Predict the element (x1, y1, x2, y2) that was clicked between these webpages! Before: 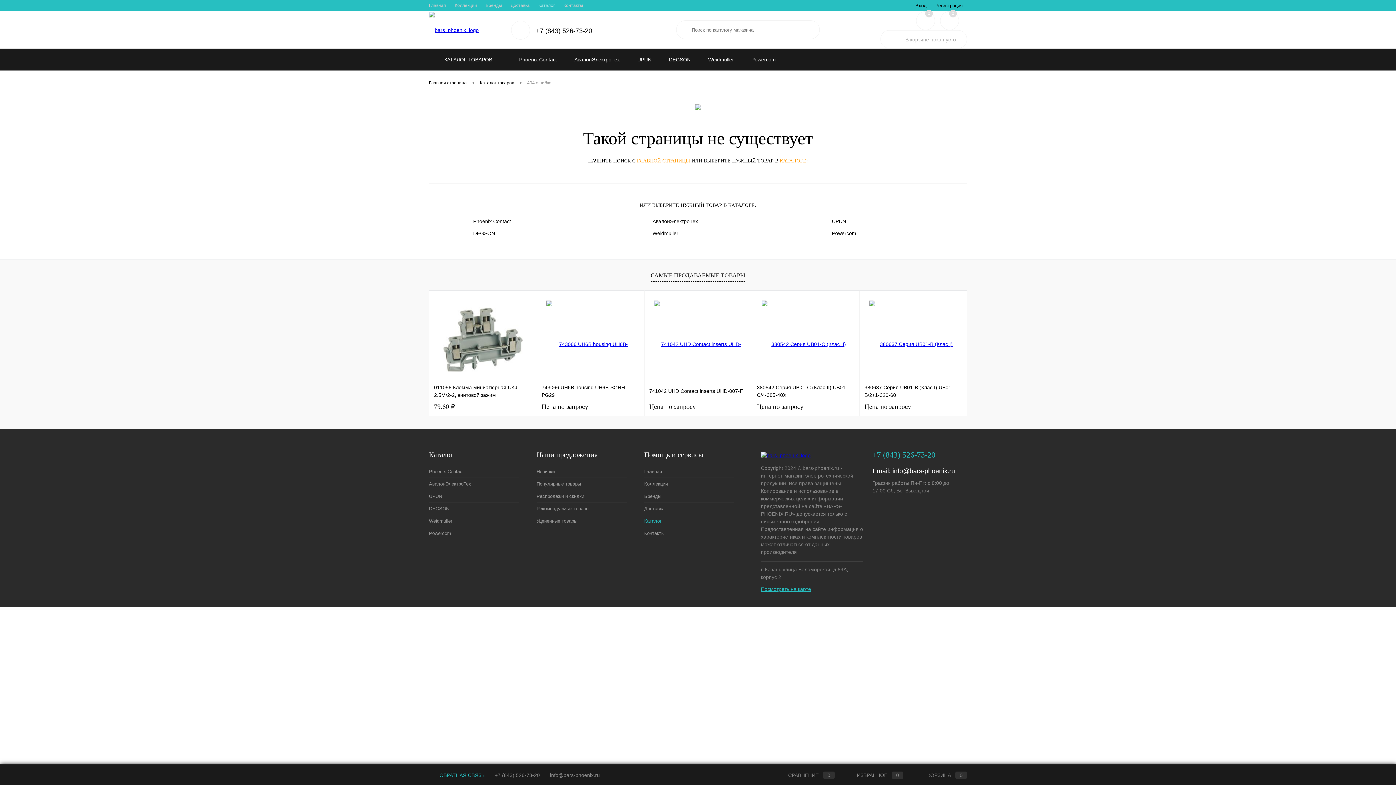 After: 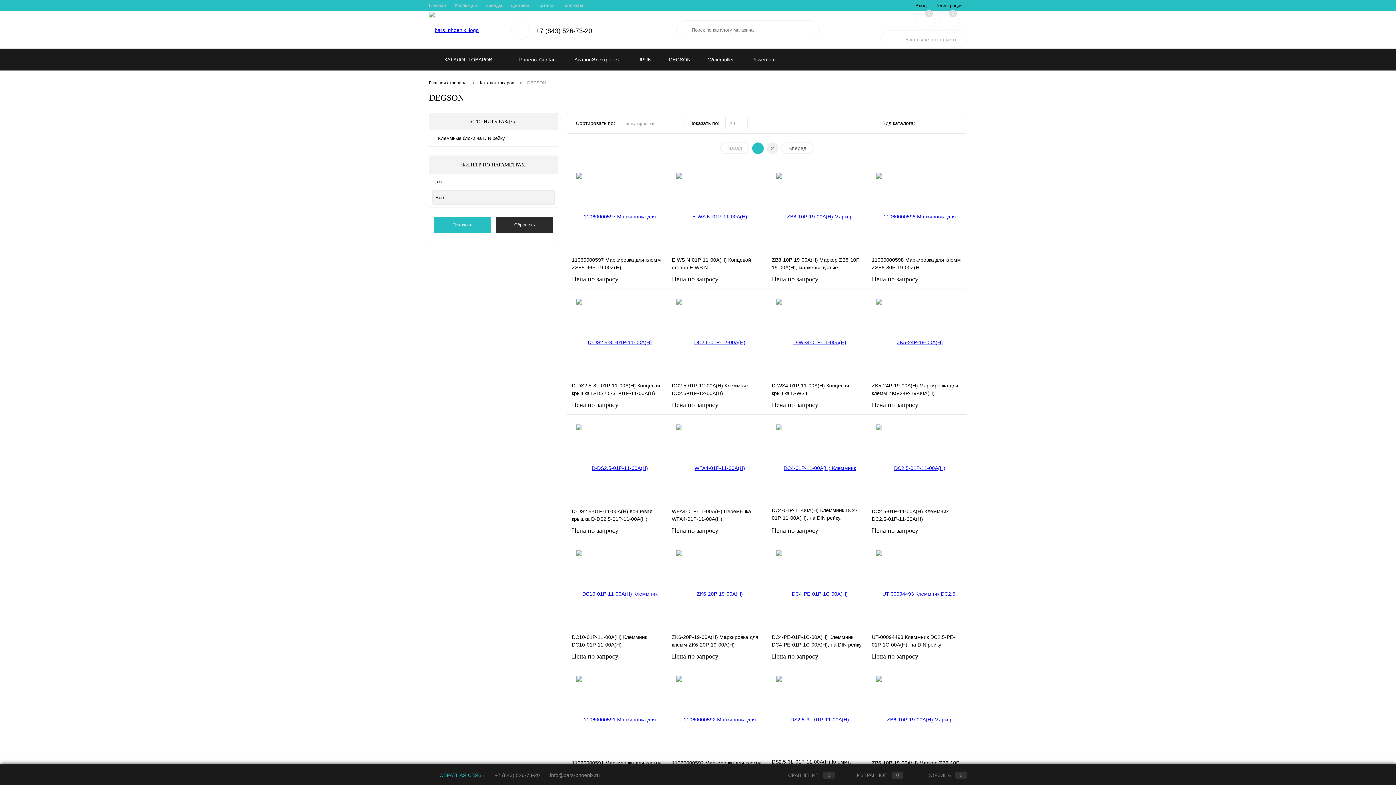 Action: label: DEGSON bbox: (473, 229, 564, 237)